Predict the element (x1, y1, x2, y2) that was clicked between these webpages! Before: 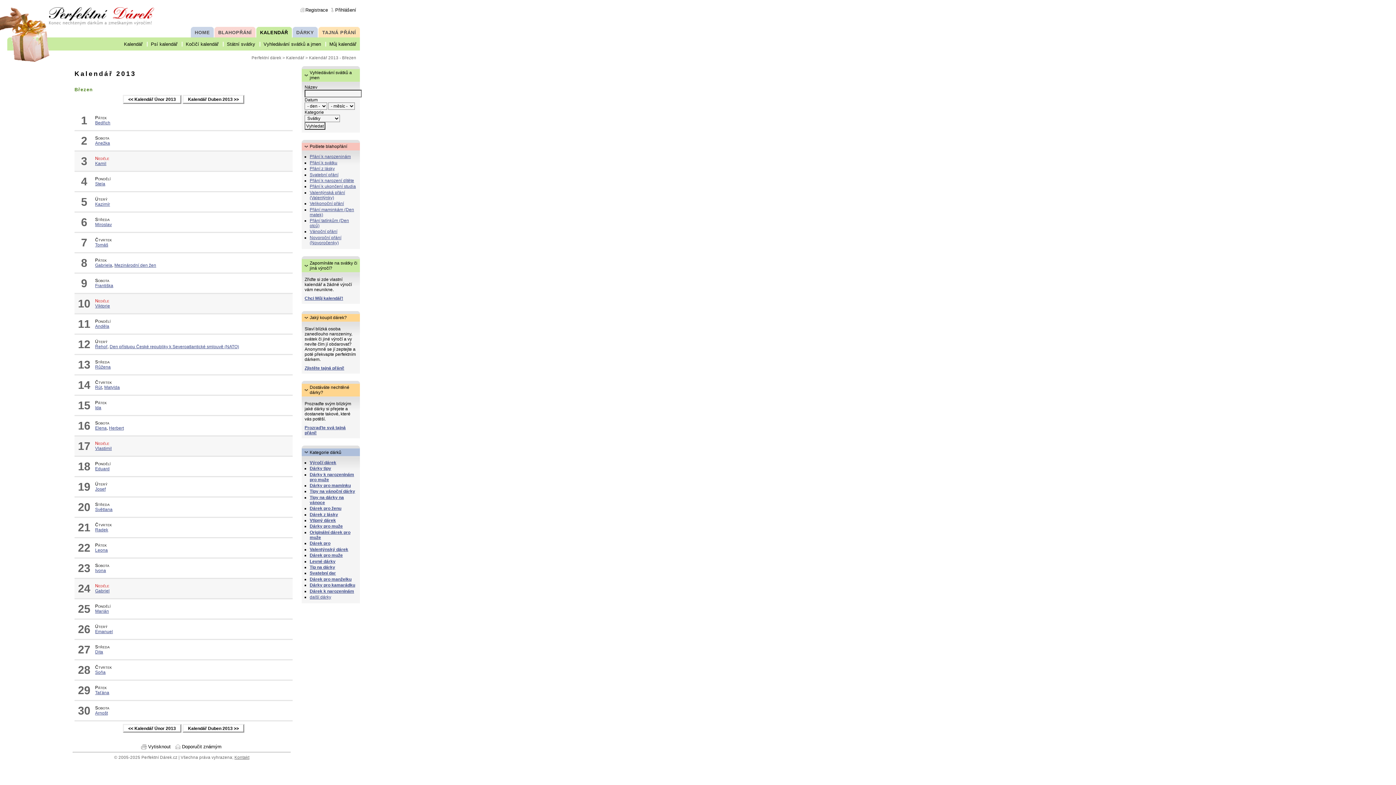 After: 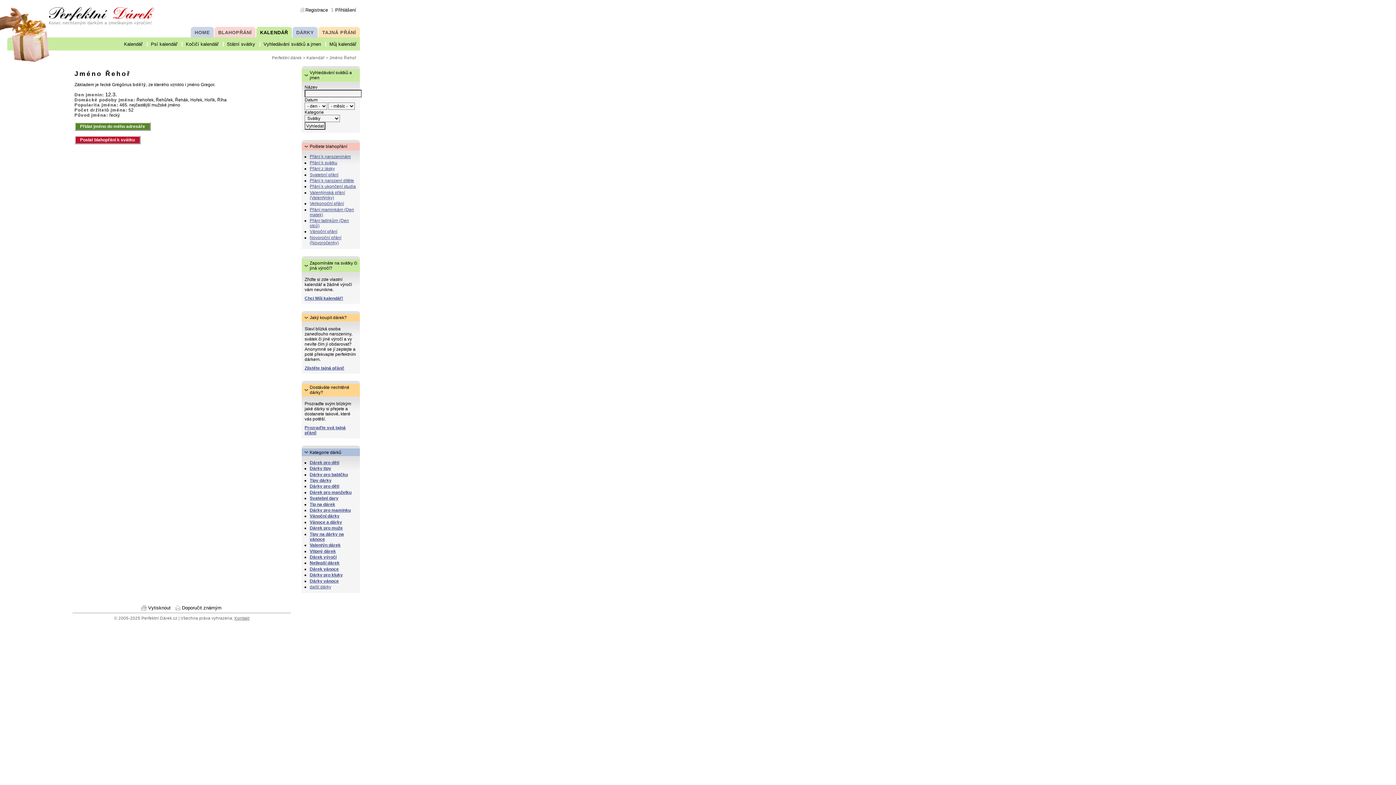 Action: bbox: (95, 344, 107, 349) label: Řehoř